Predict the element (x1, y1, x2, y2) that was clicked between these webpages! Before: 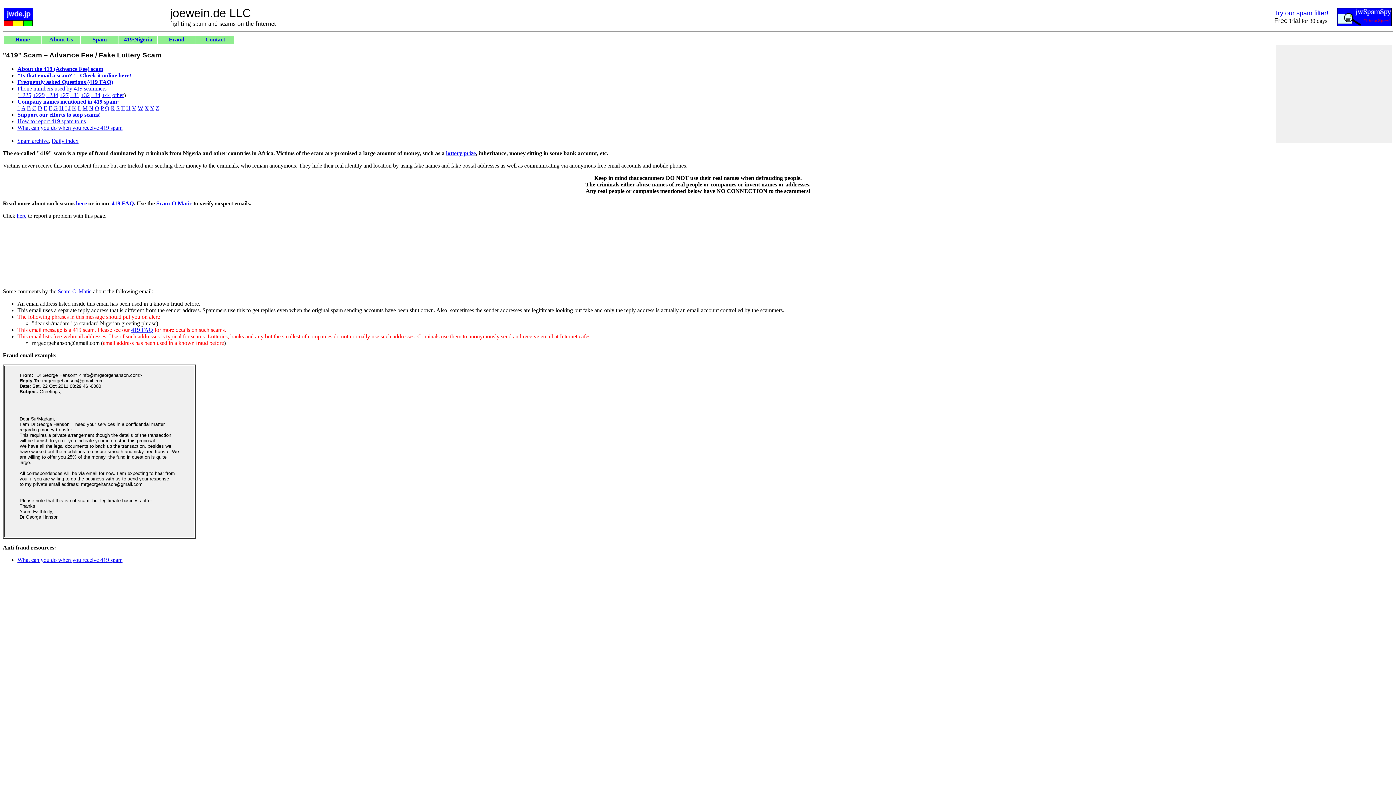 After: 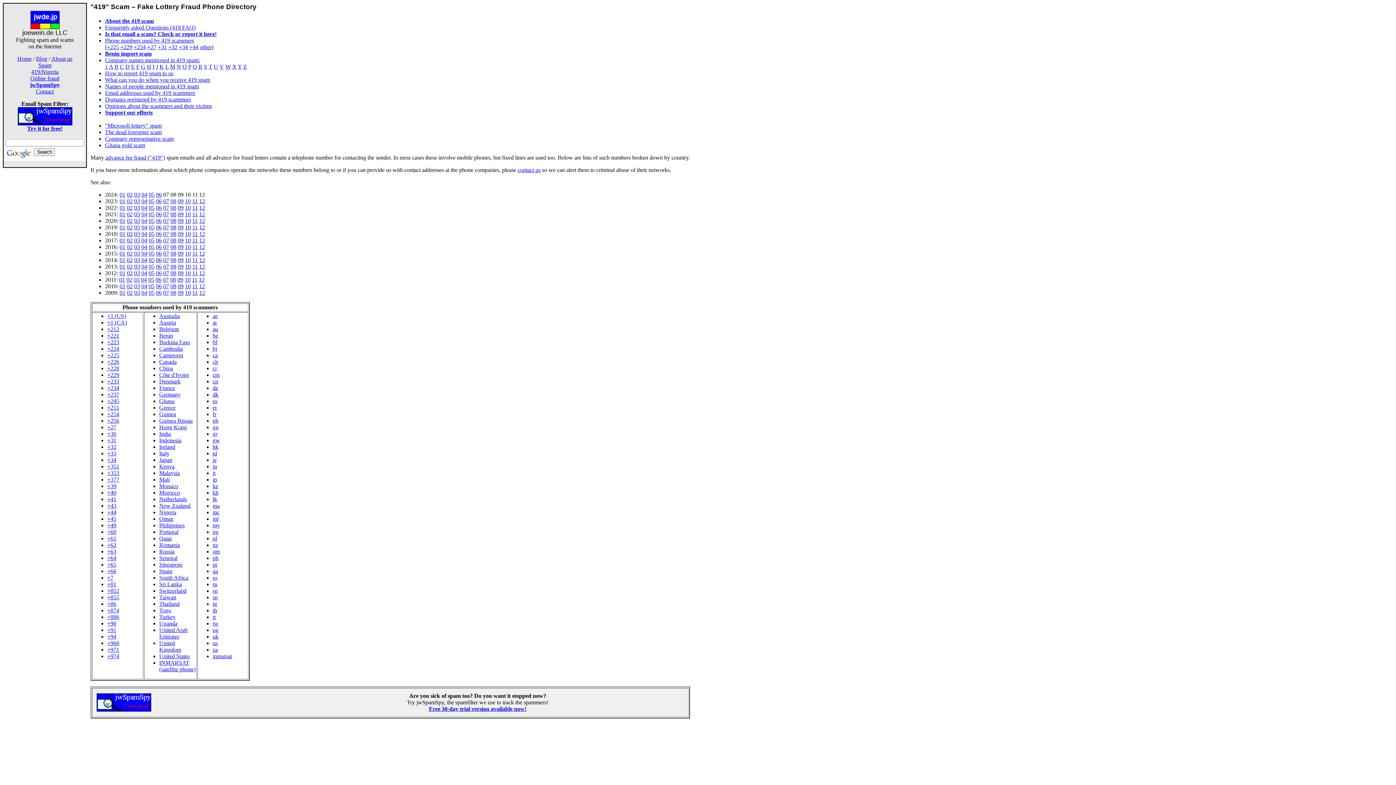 Action: bbox: (112, 92, 124, 98) label: other